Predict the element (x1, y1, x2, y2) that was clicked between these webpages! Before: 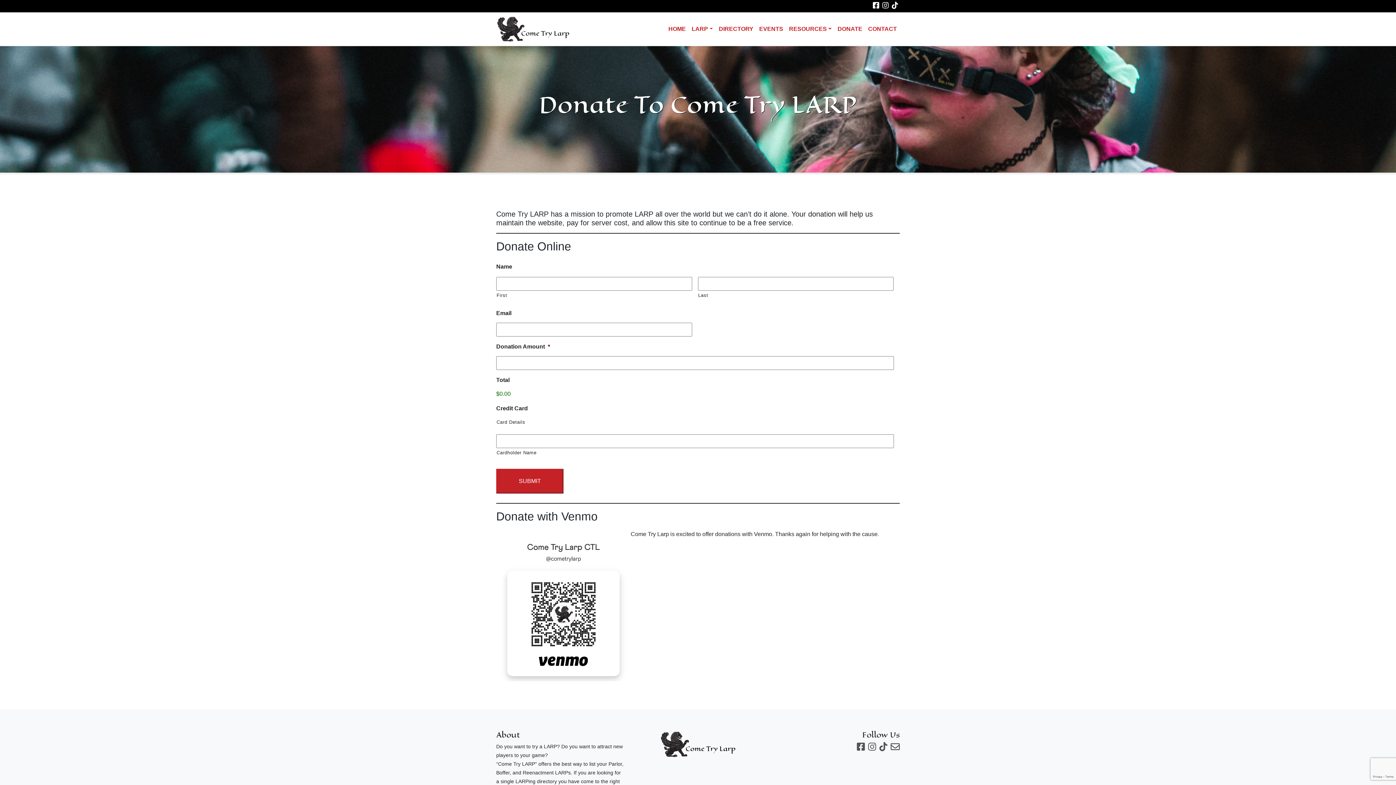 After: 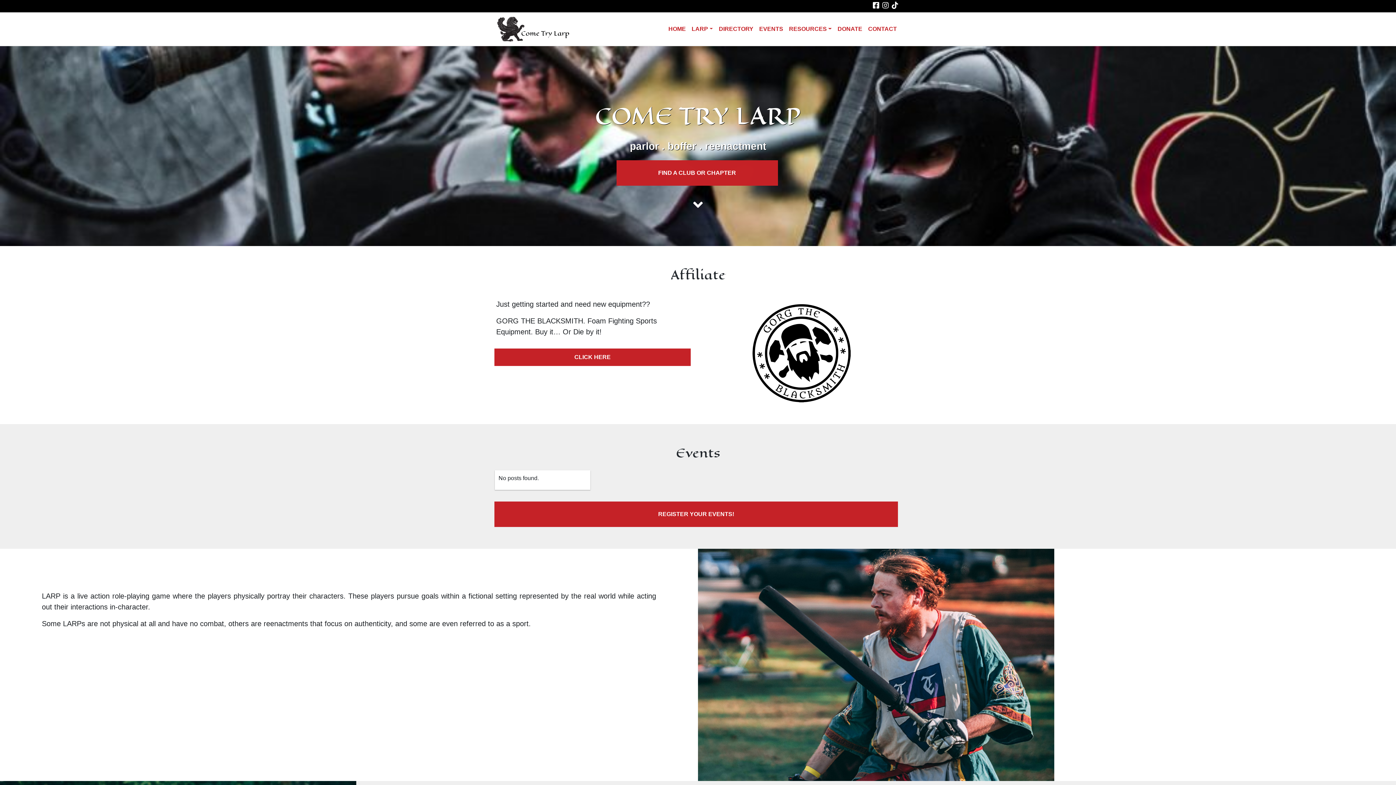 Action: bbox: (496, 25, 581, 32)